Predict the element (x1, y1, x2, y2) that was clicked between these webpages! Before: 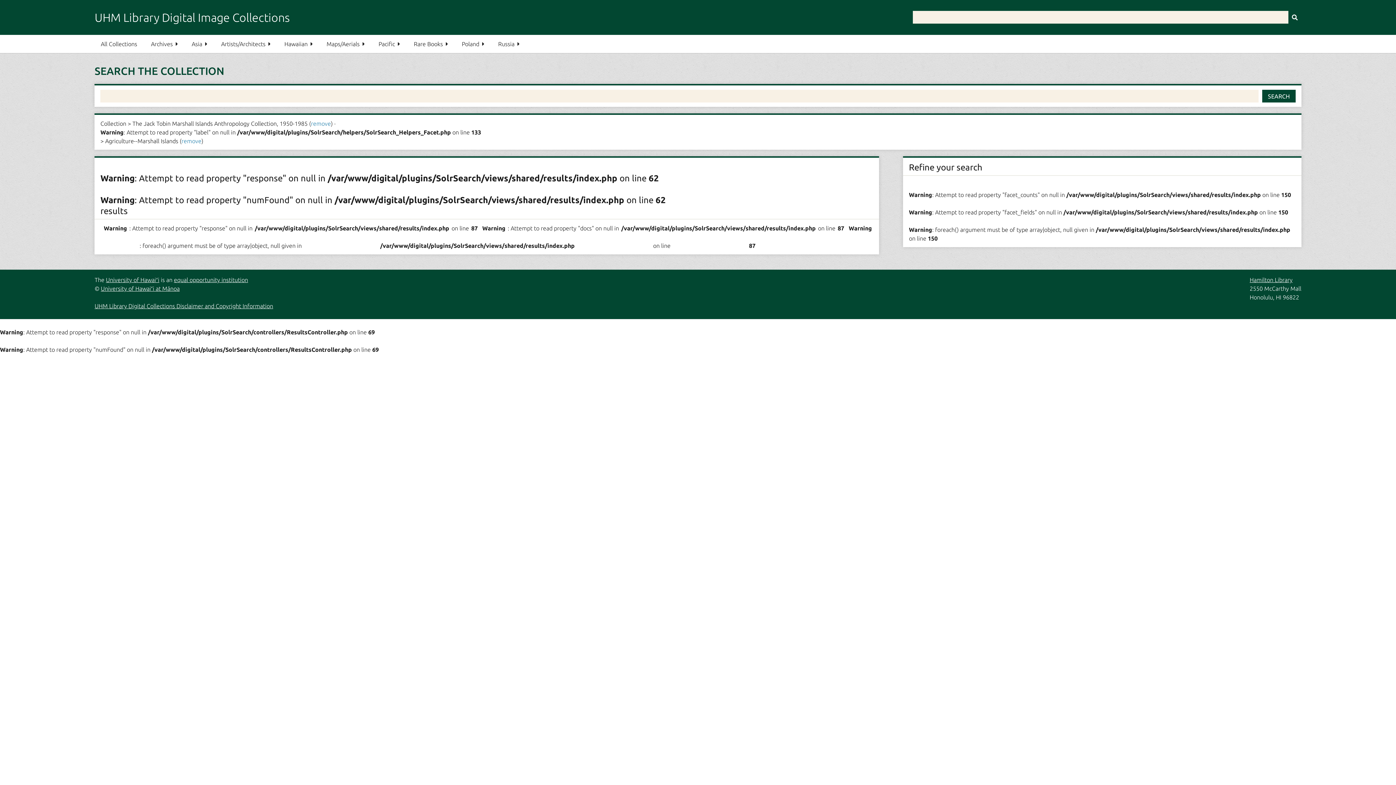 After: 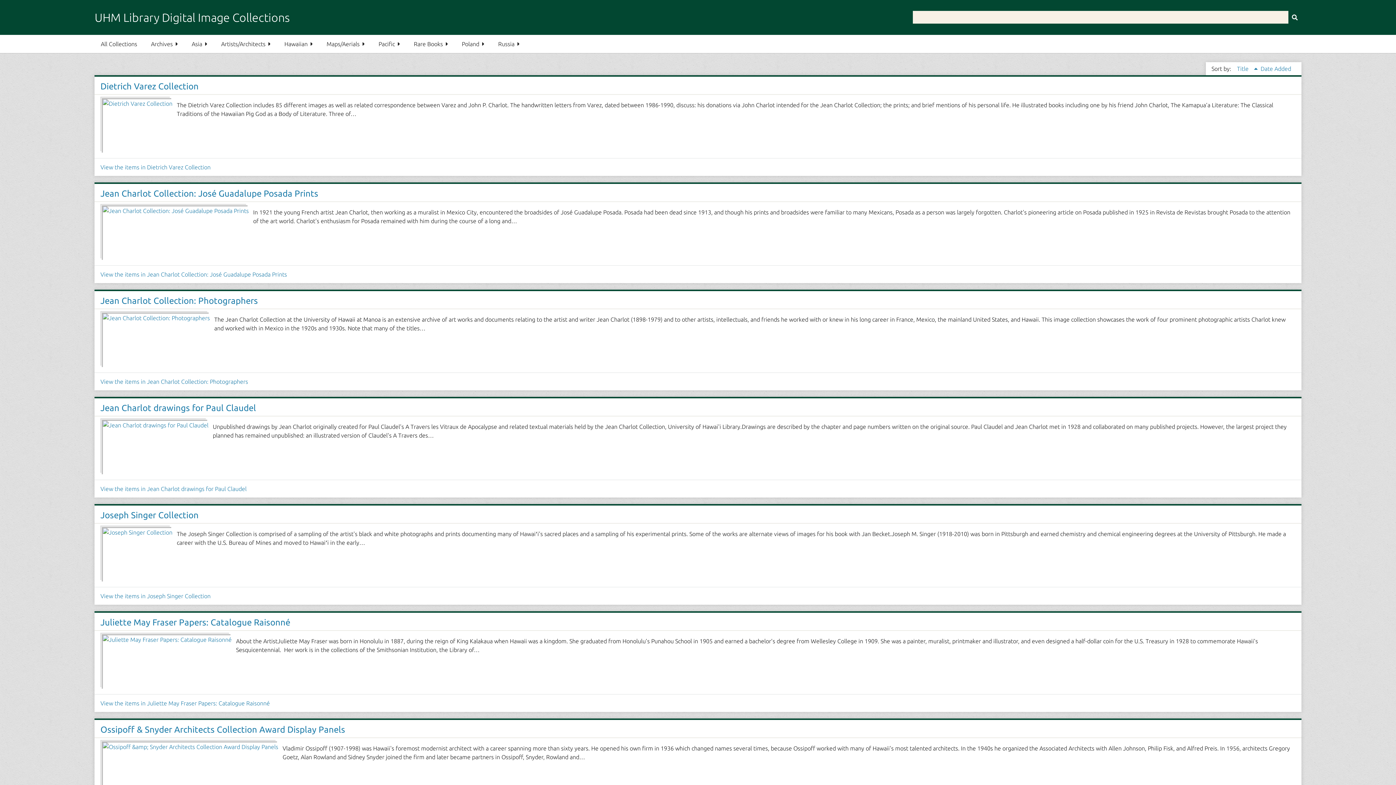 Action: bbox: (215, 34, 276, 53) label: Artists/Architects